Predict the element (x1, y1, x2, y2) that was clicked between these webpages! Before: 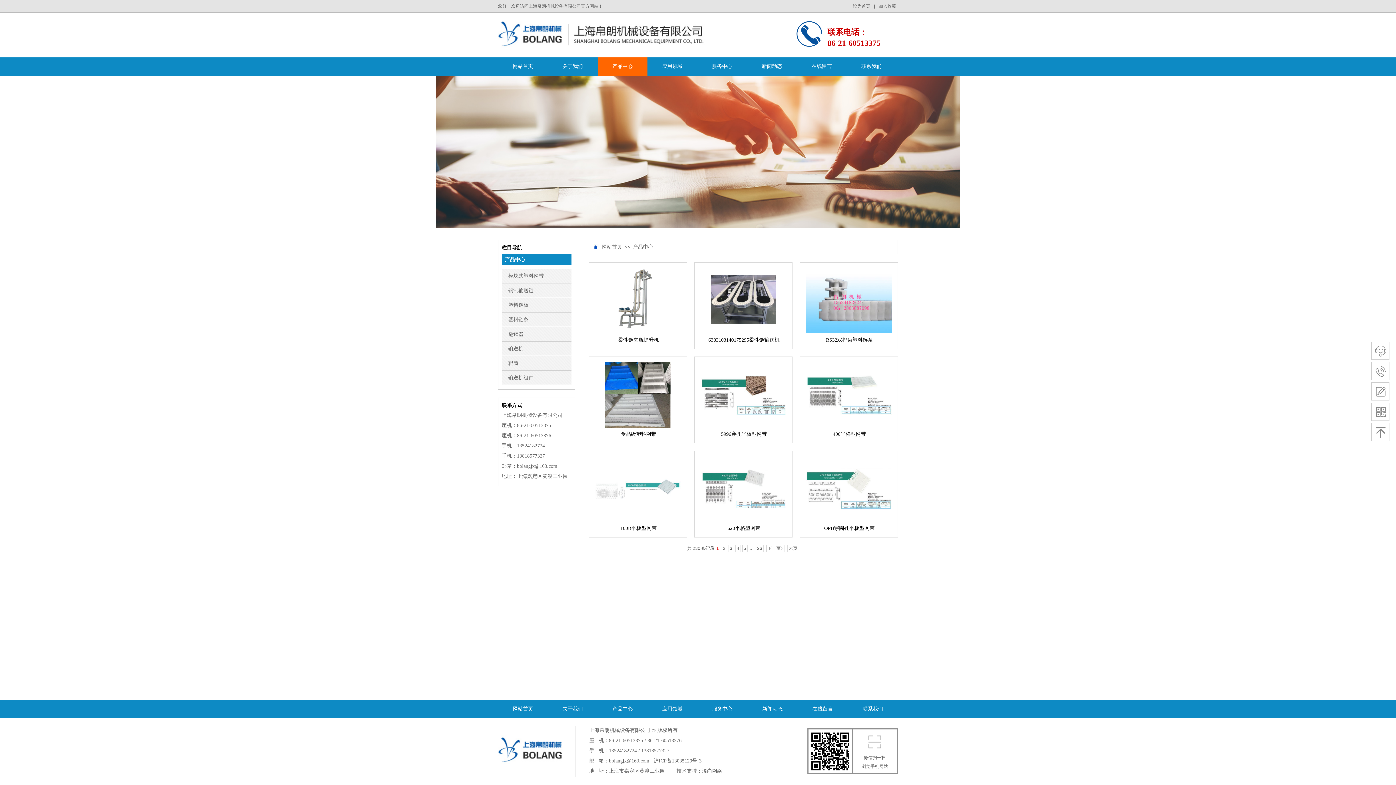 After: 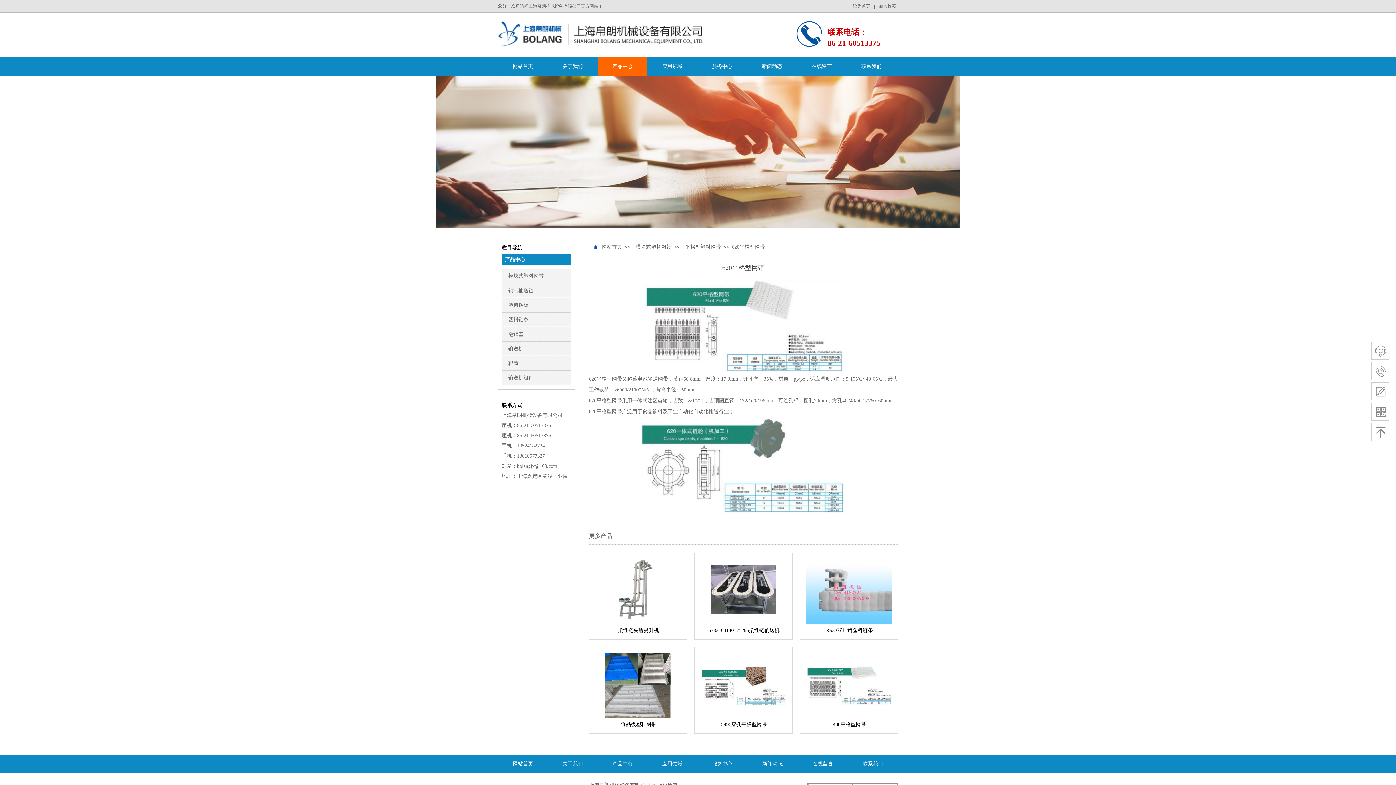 Action: label: 620平格型网带 bbox: (702, 525, 785, 532)